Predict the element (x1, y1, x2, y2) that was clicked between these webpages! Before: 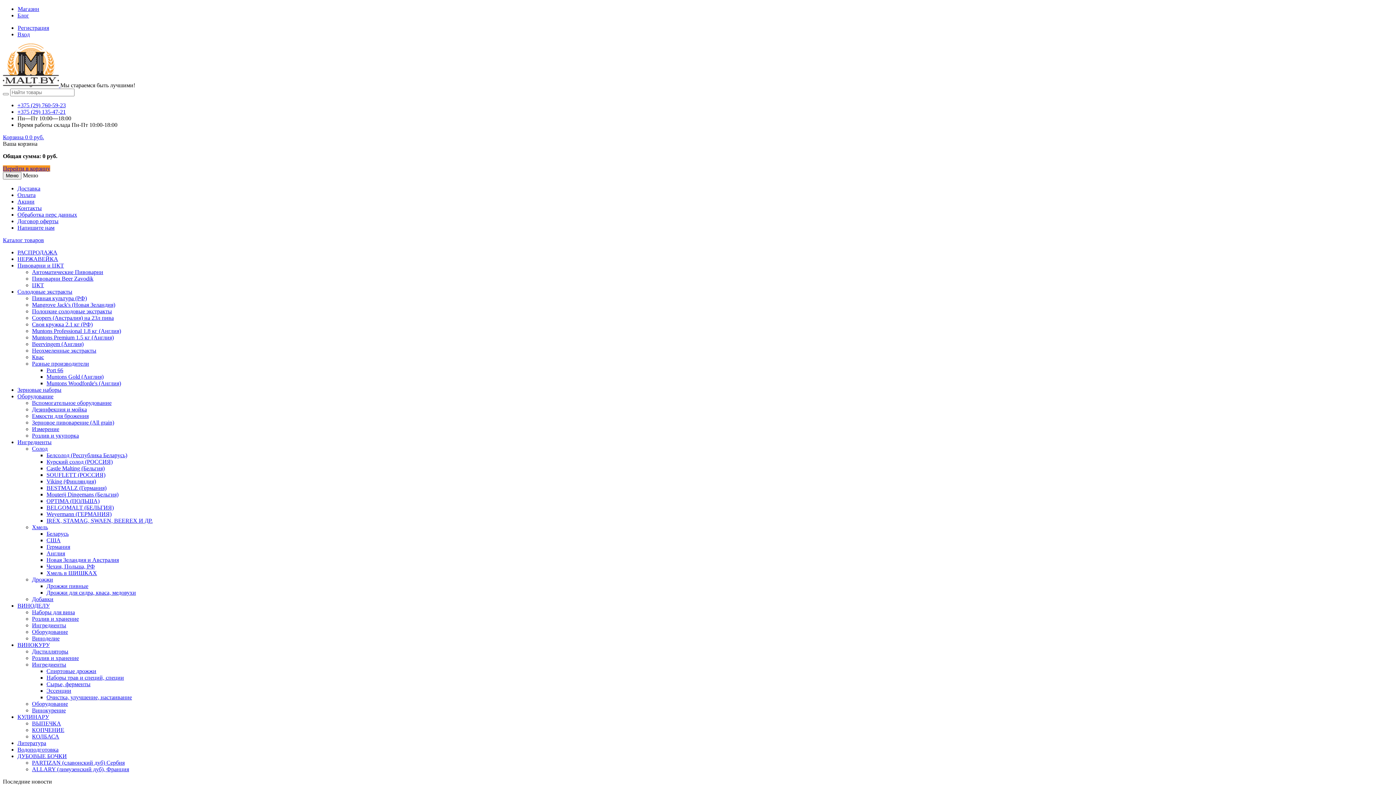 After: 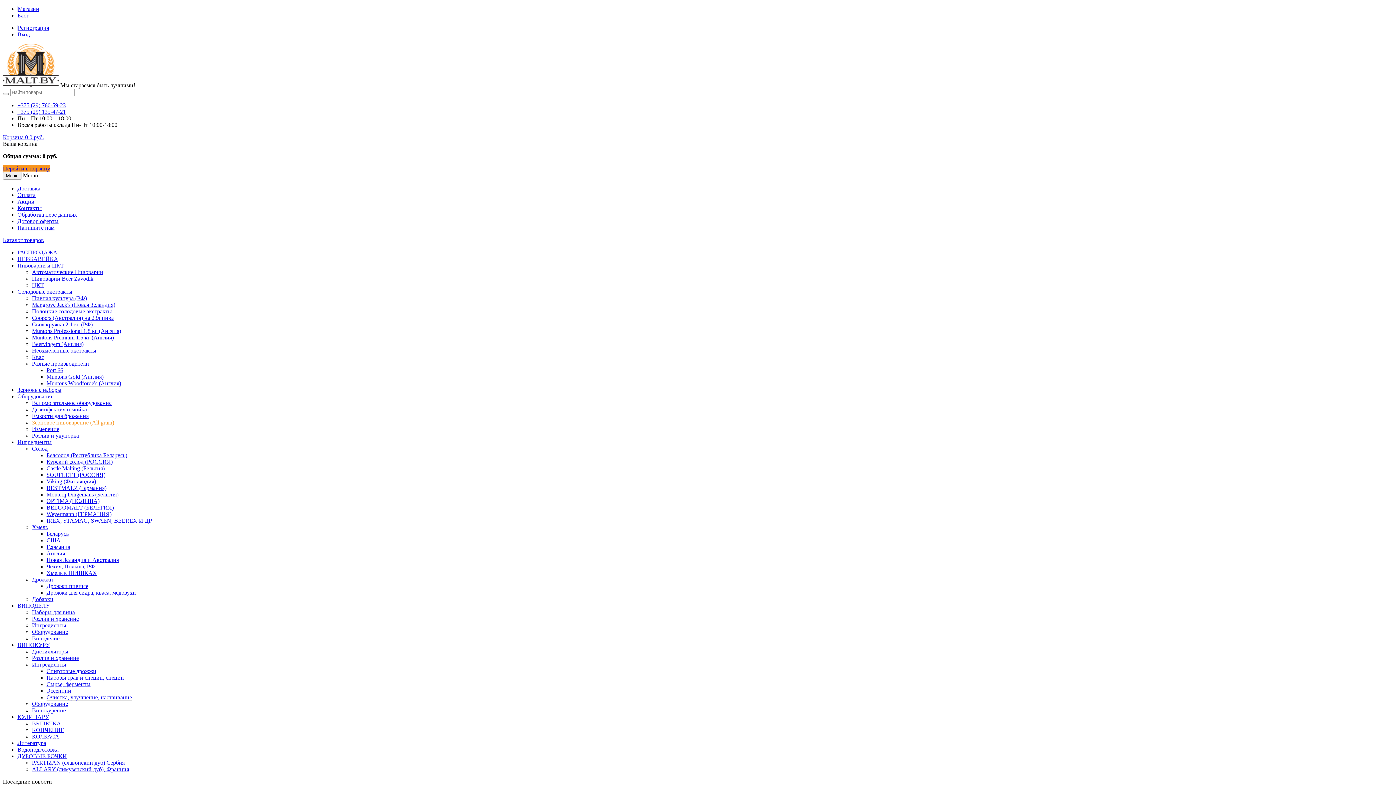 Action: bbox: (32, 419, 114, 425) label: Зерновое пивоварение (All grain)